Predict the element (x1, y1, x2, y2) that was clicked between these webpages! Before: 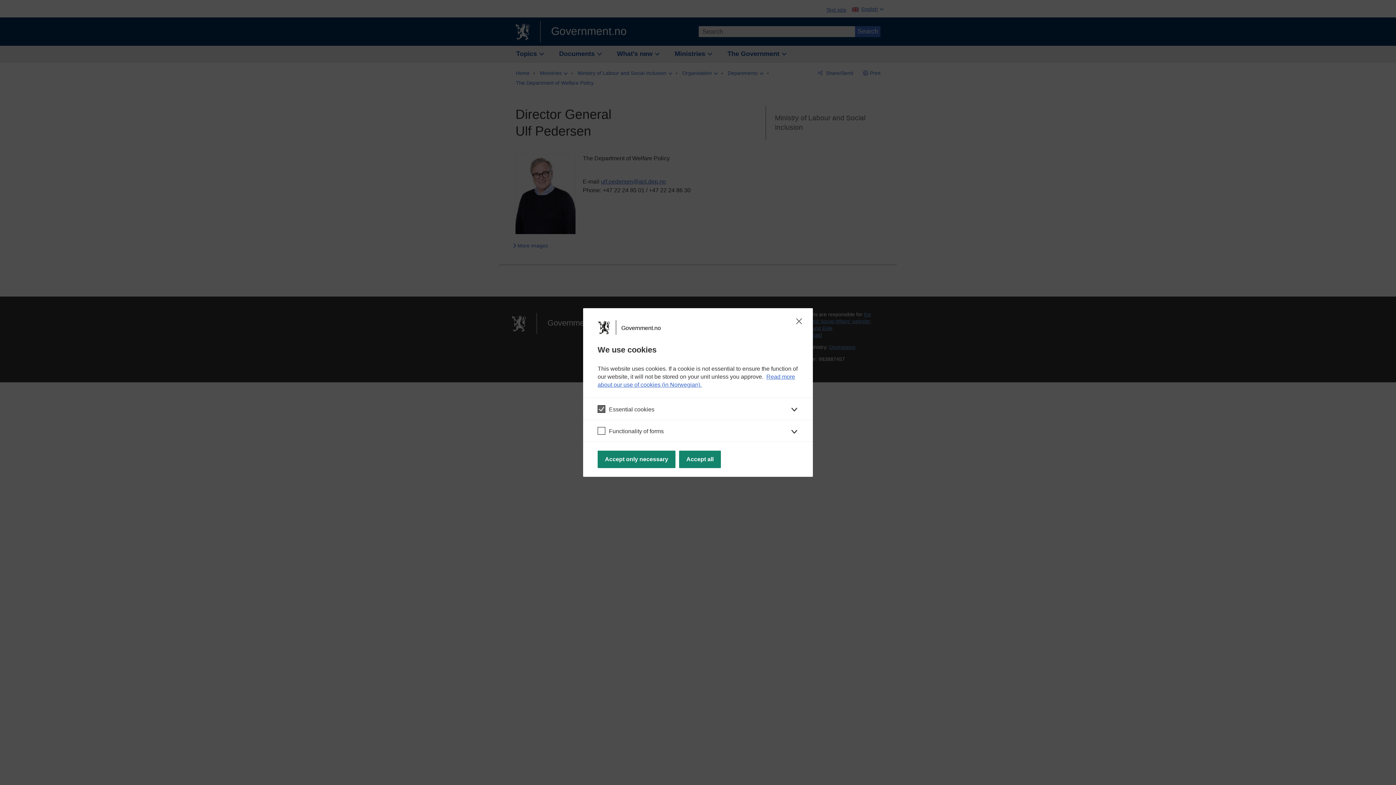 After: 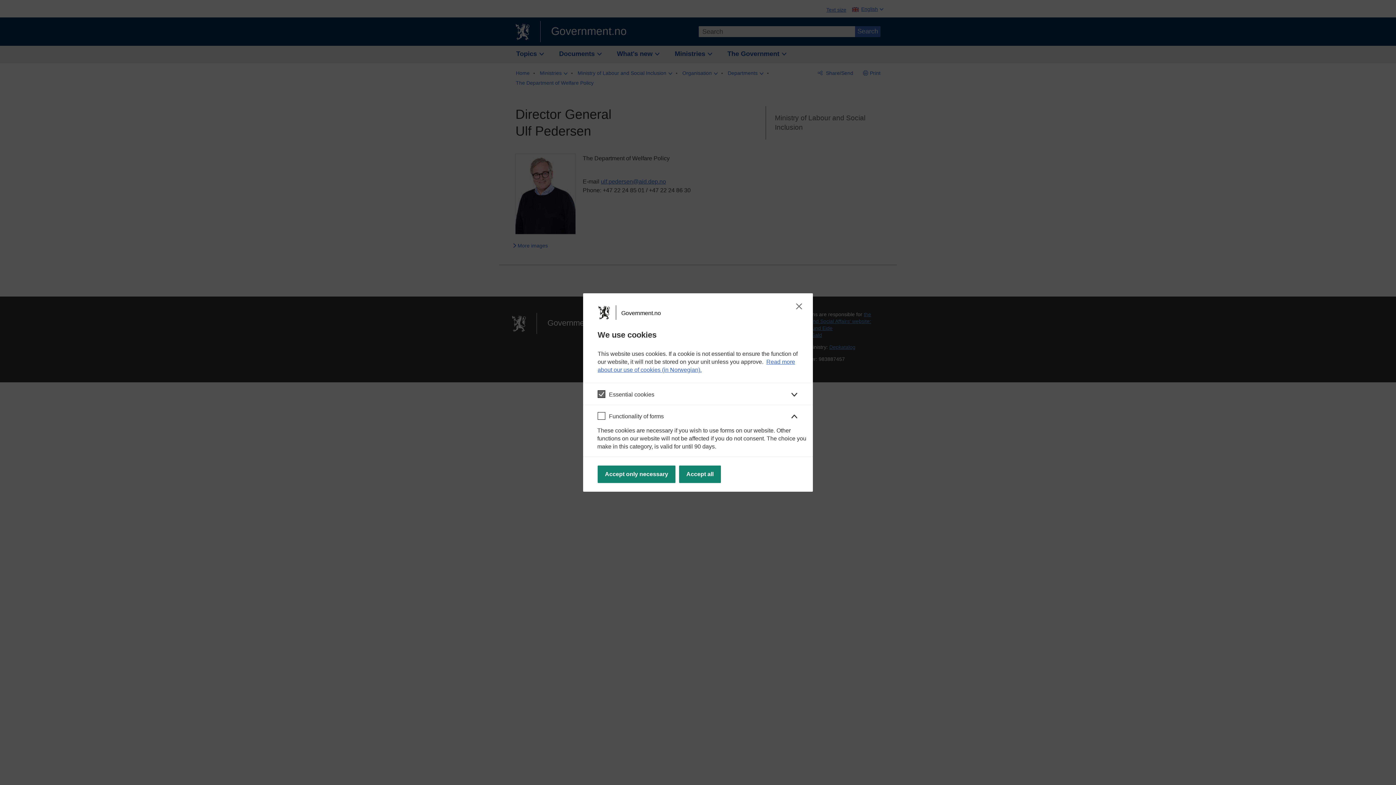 Action: label: Functionality of forms bbox: (583, 419, 813, 441)